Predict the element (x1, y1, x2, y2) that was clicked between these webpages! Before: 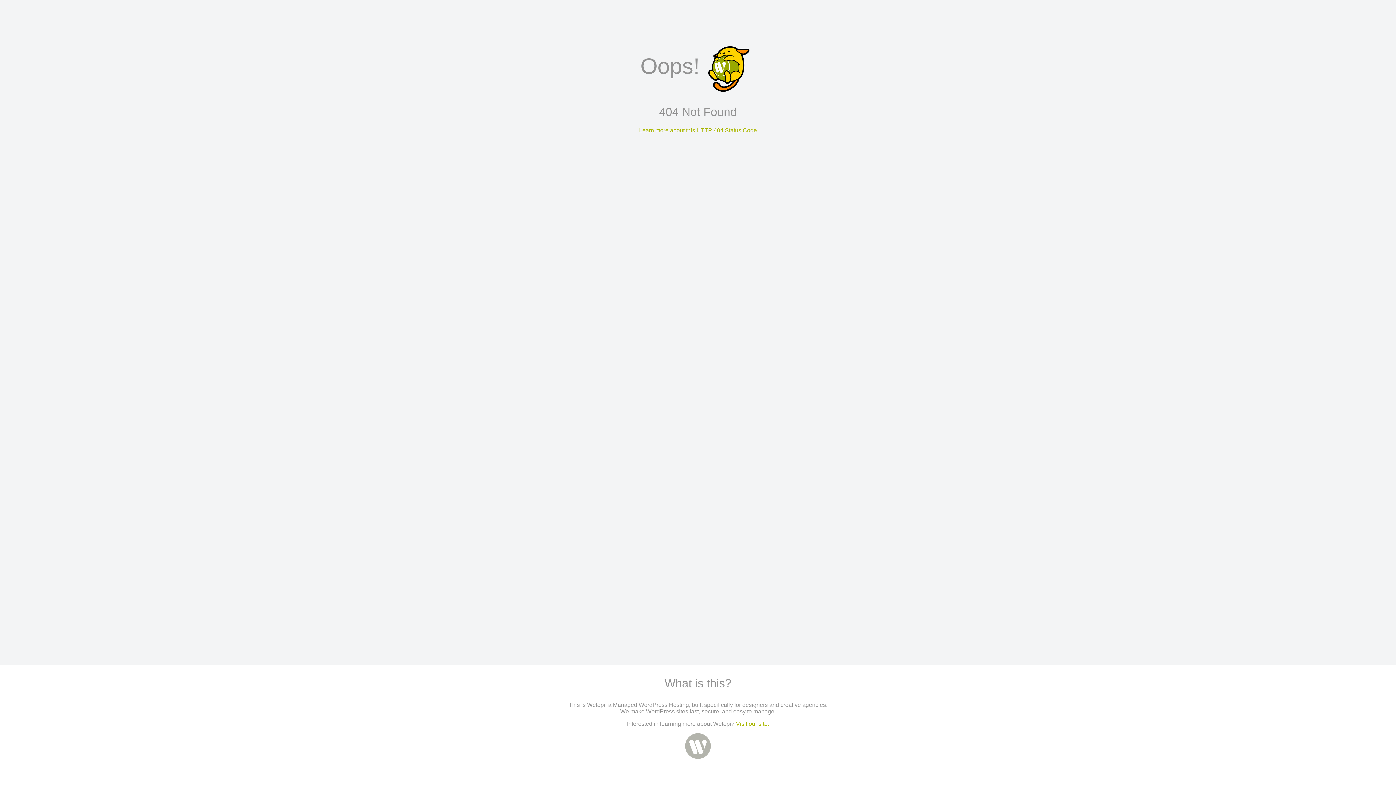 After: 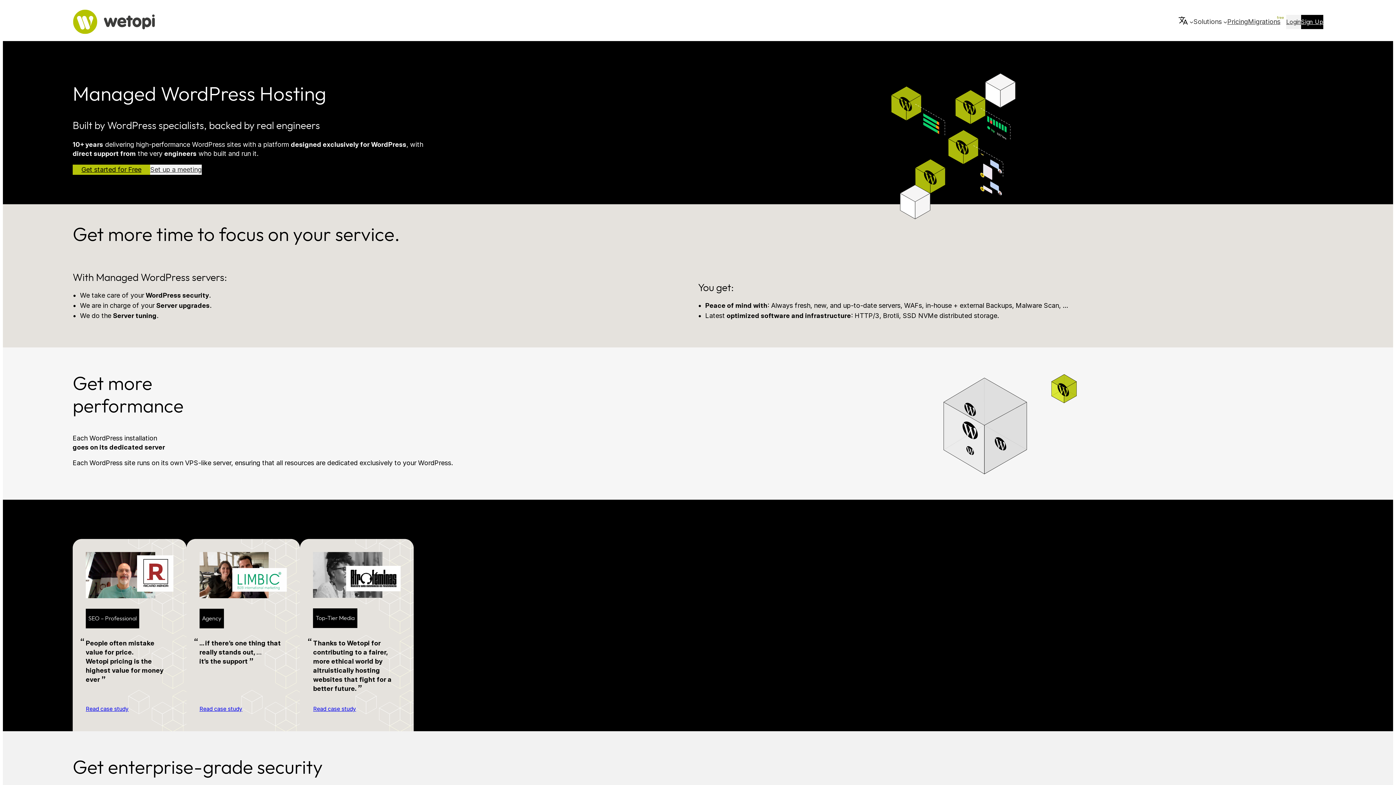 Action: bbox: (685, 754, 711, 760)